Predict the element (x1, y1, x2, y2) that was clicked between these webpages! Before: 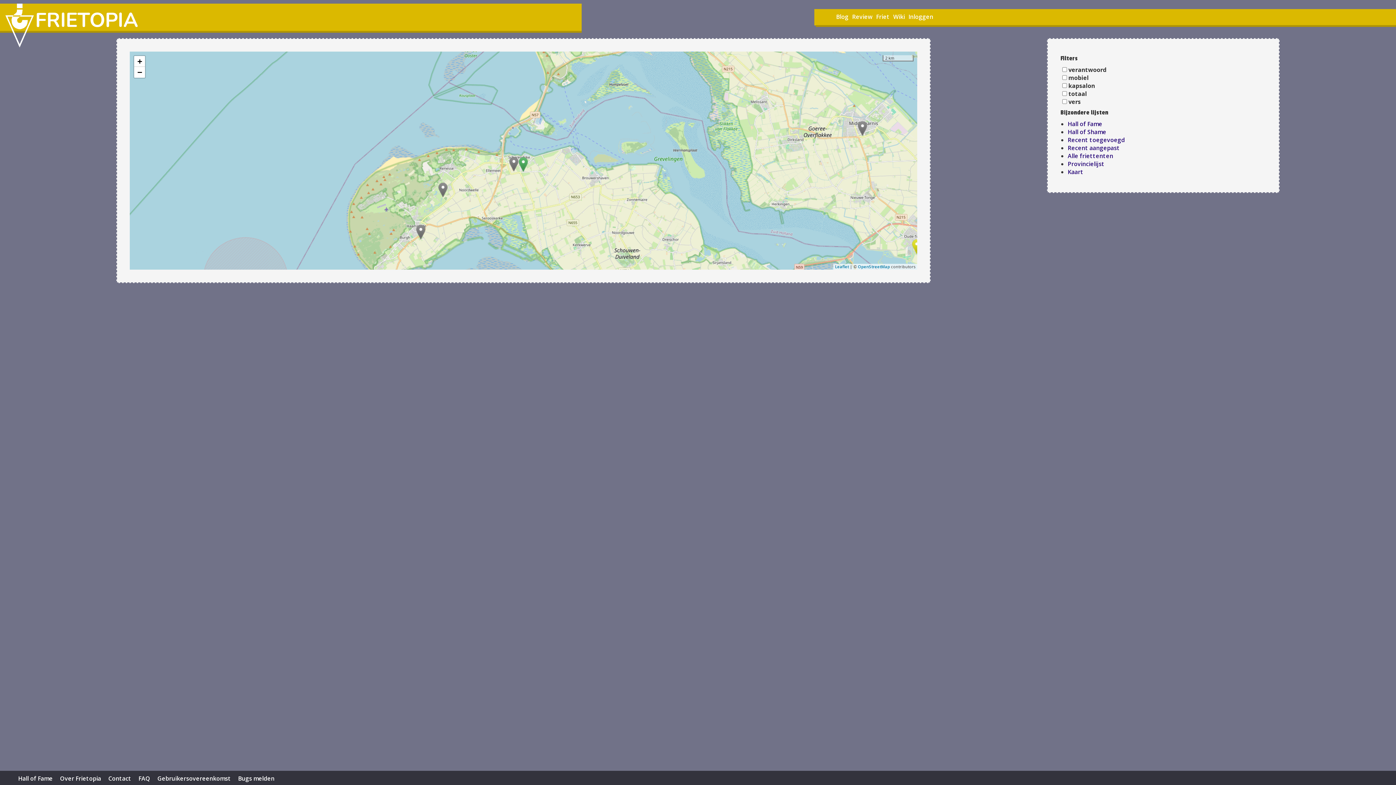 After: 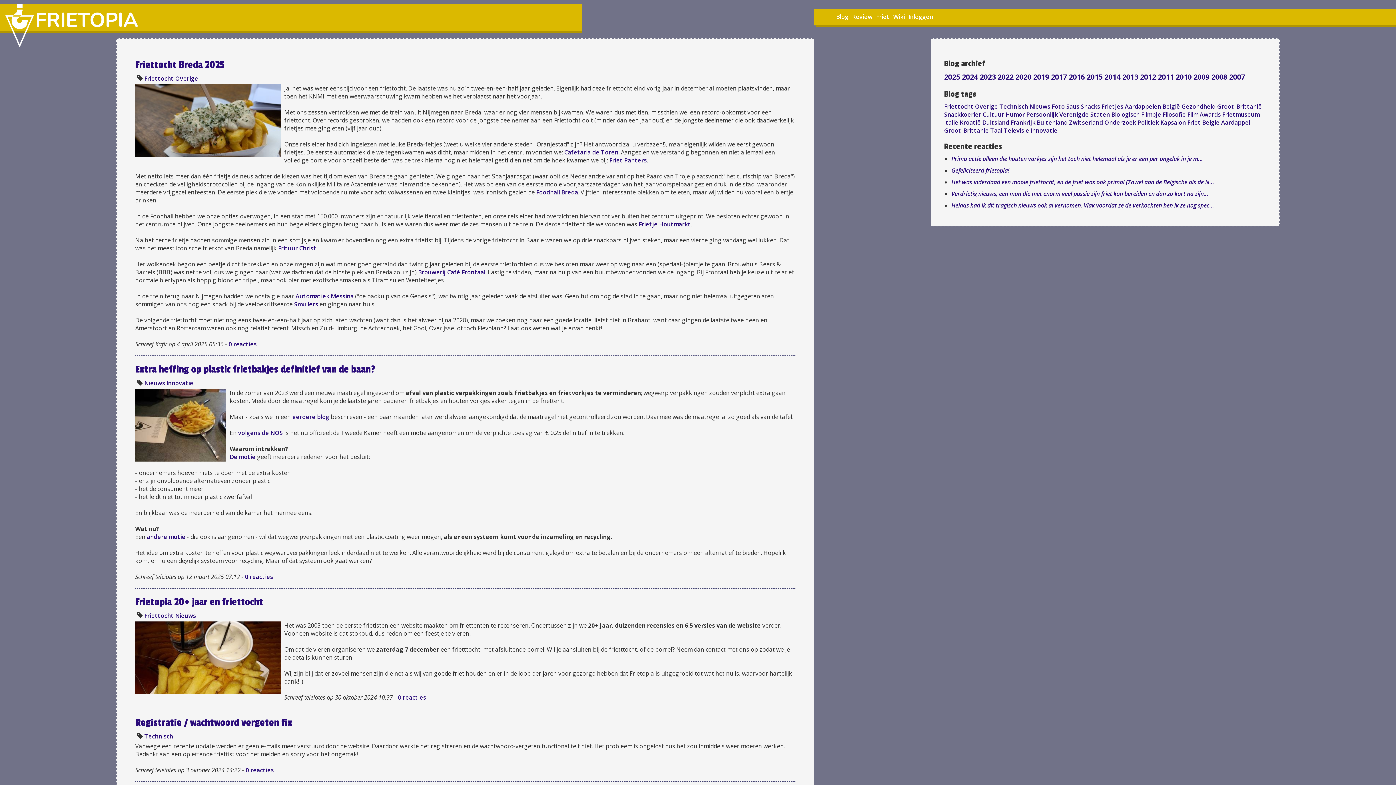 Action: label: Blog bbox: (836, 12, 848, 20)